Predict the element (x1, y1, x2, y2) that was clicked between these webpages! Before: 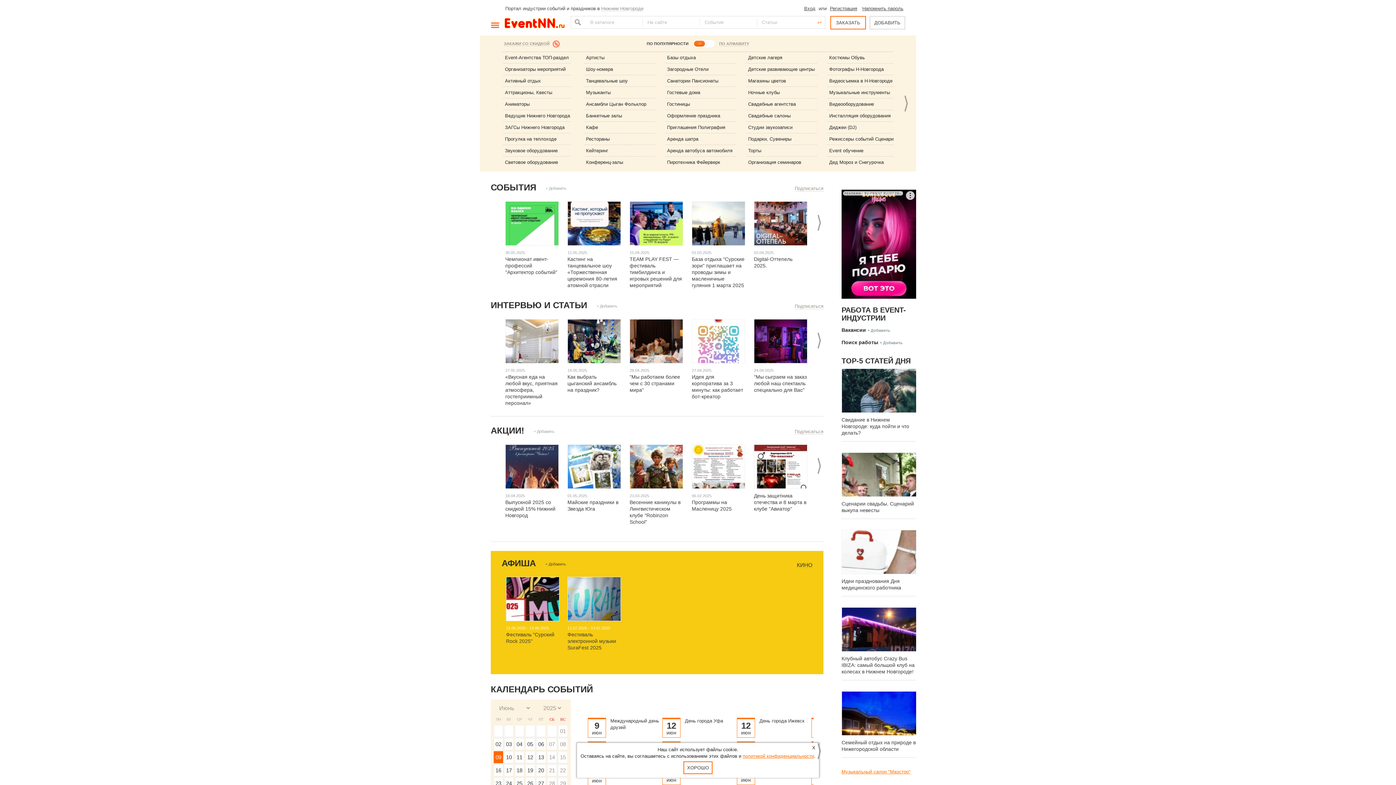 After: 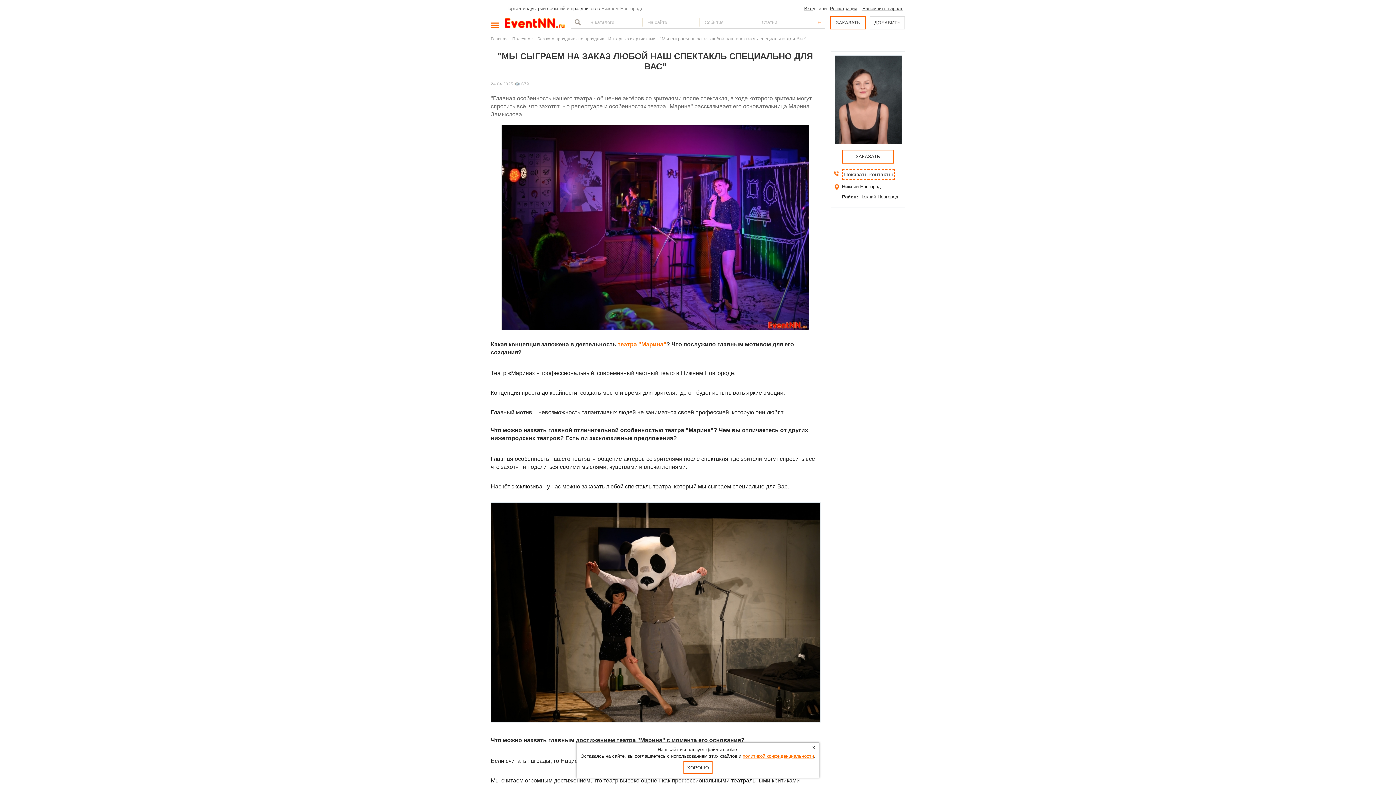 Action: label: 24.04.2025
"Мы сыграем на заказ любой наш спектакль специально для Вас" bbox: (749, 314, 811, 407)